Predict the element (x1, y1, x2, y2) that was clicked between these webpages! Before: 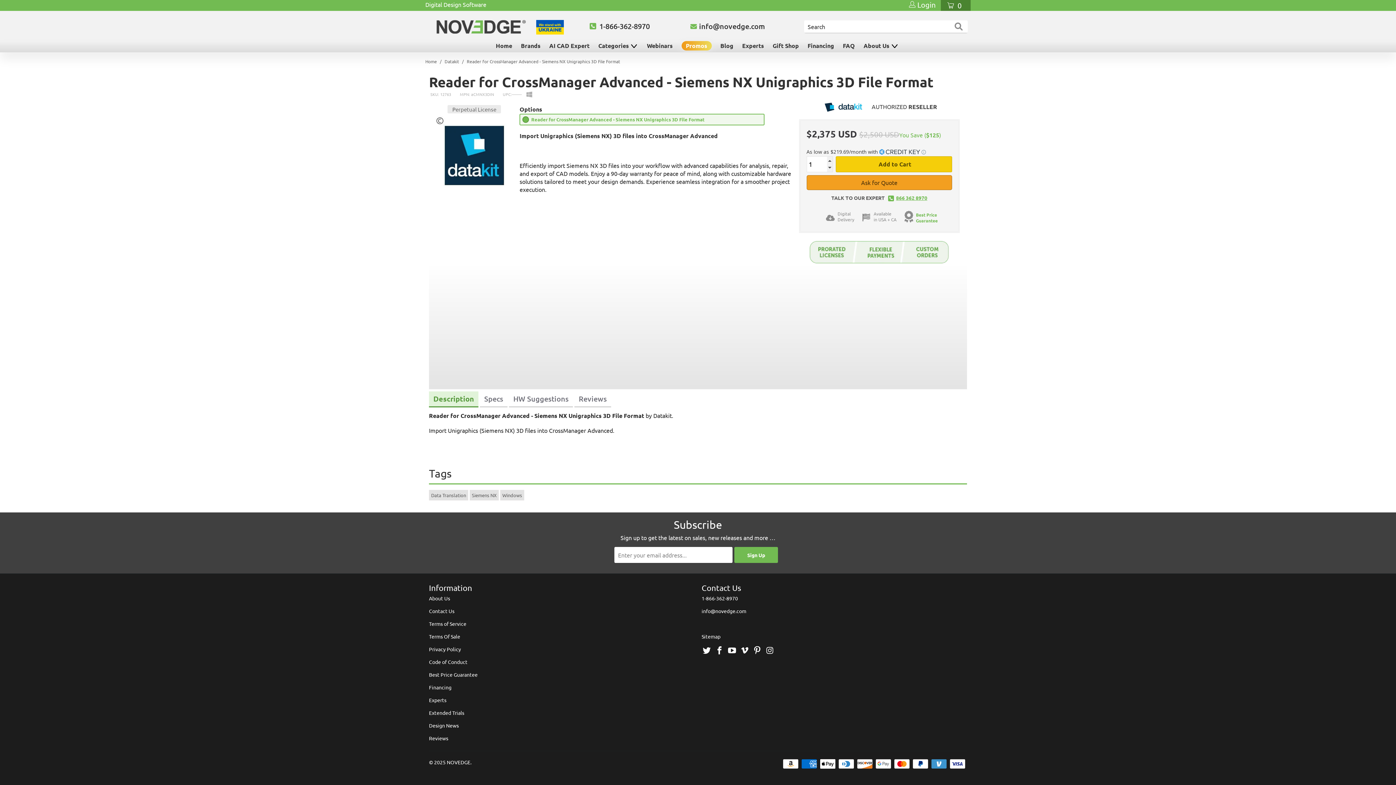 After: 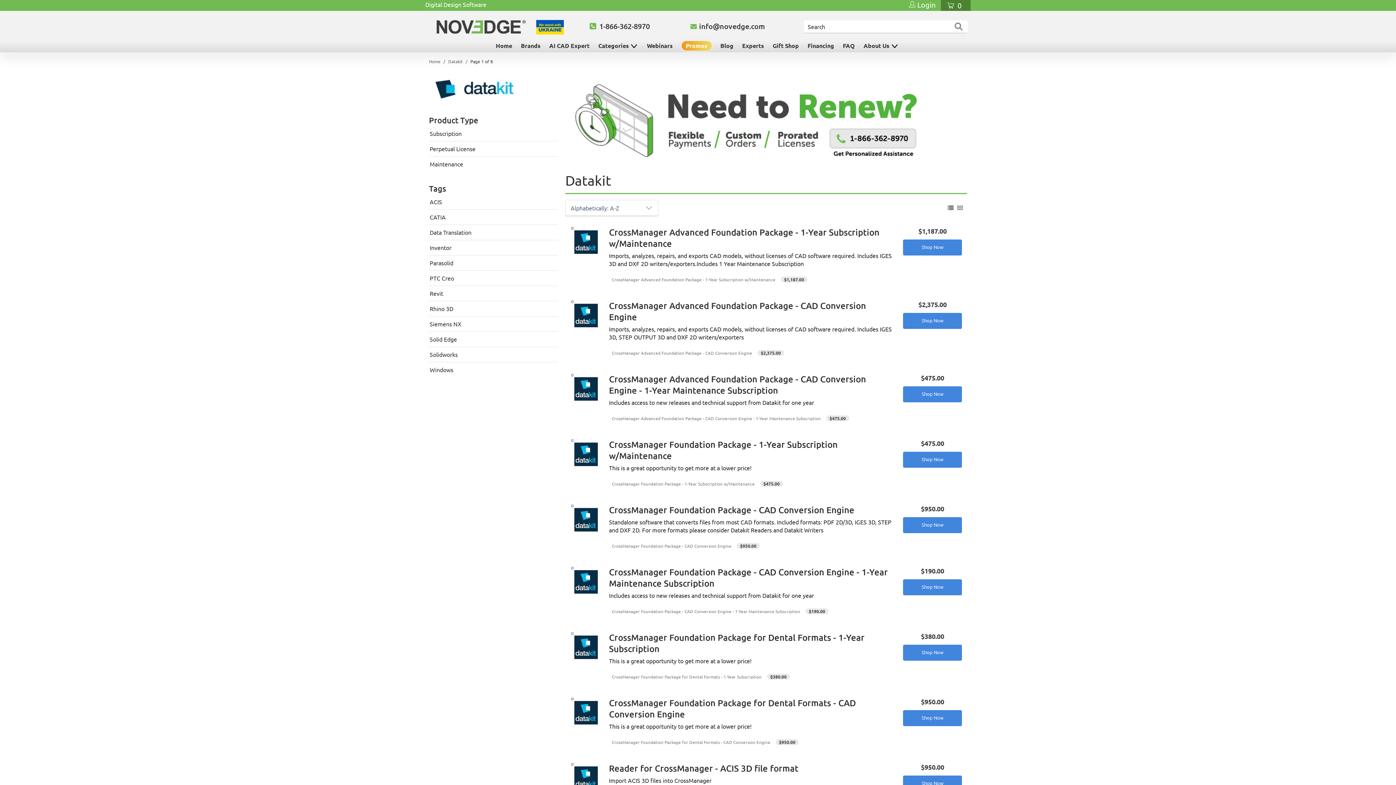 Action: bbox: (444, 58, 460, 64) label: Datakit 